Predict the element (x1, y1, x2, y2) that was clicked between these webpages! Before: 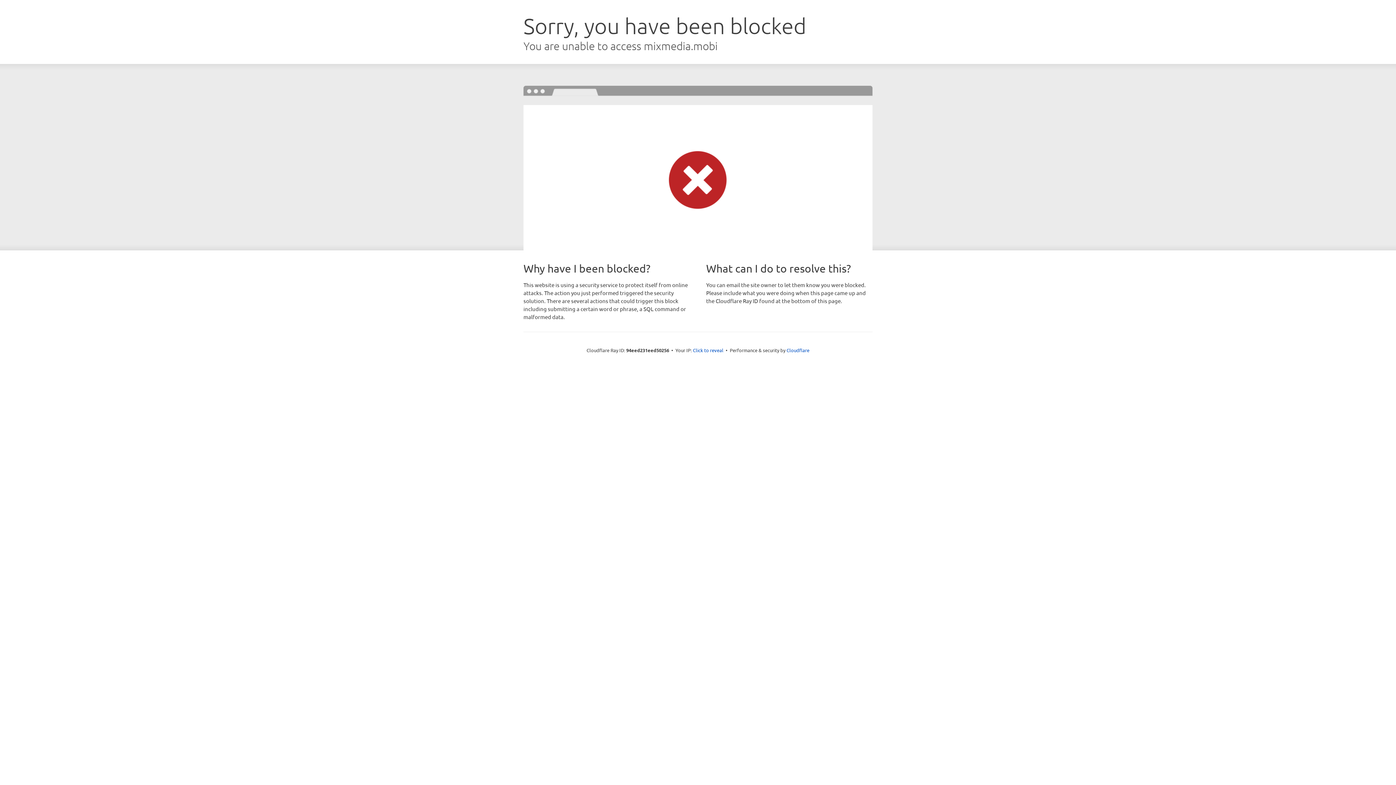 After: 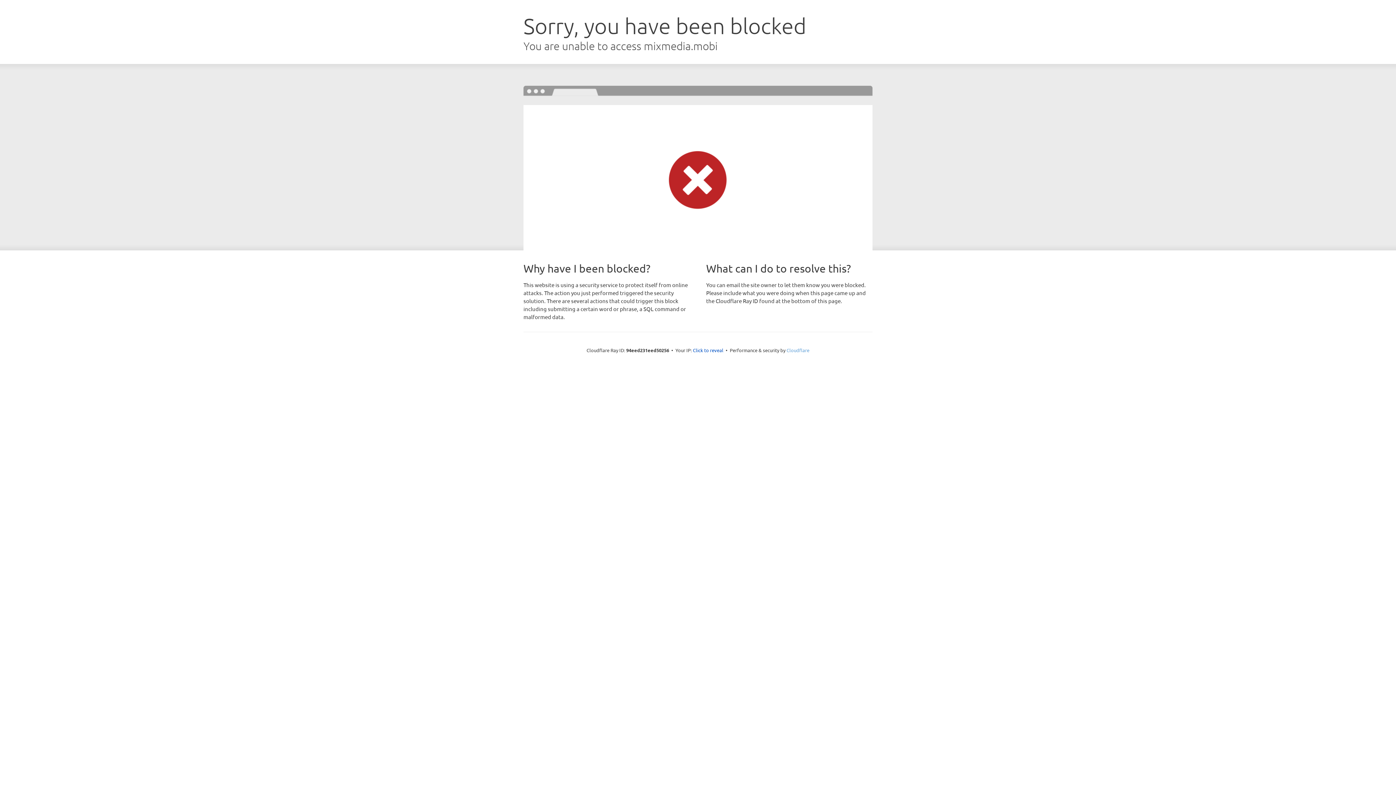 Action: bbox: (786, 347, 809, 353) label: Cloudflare